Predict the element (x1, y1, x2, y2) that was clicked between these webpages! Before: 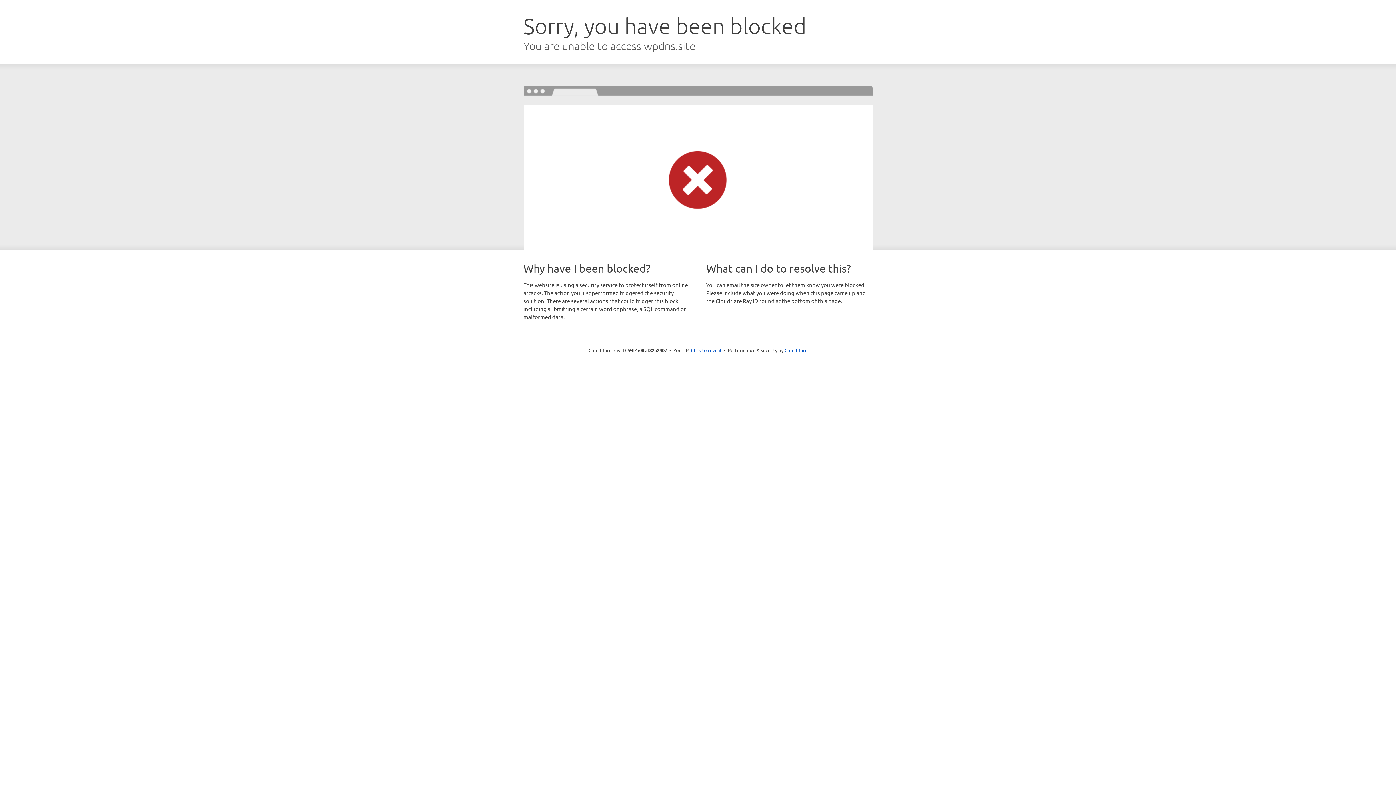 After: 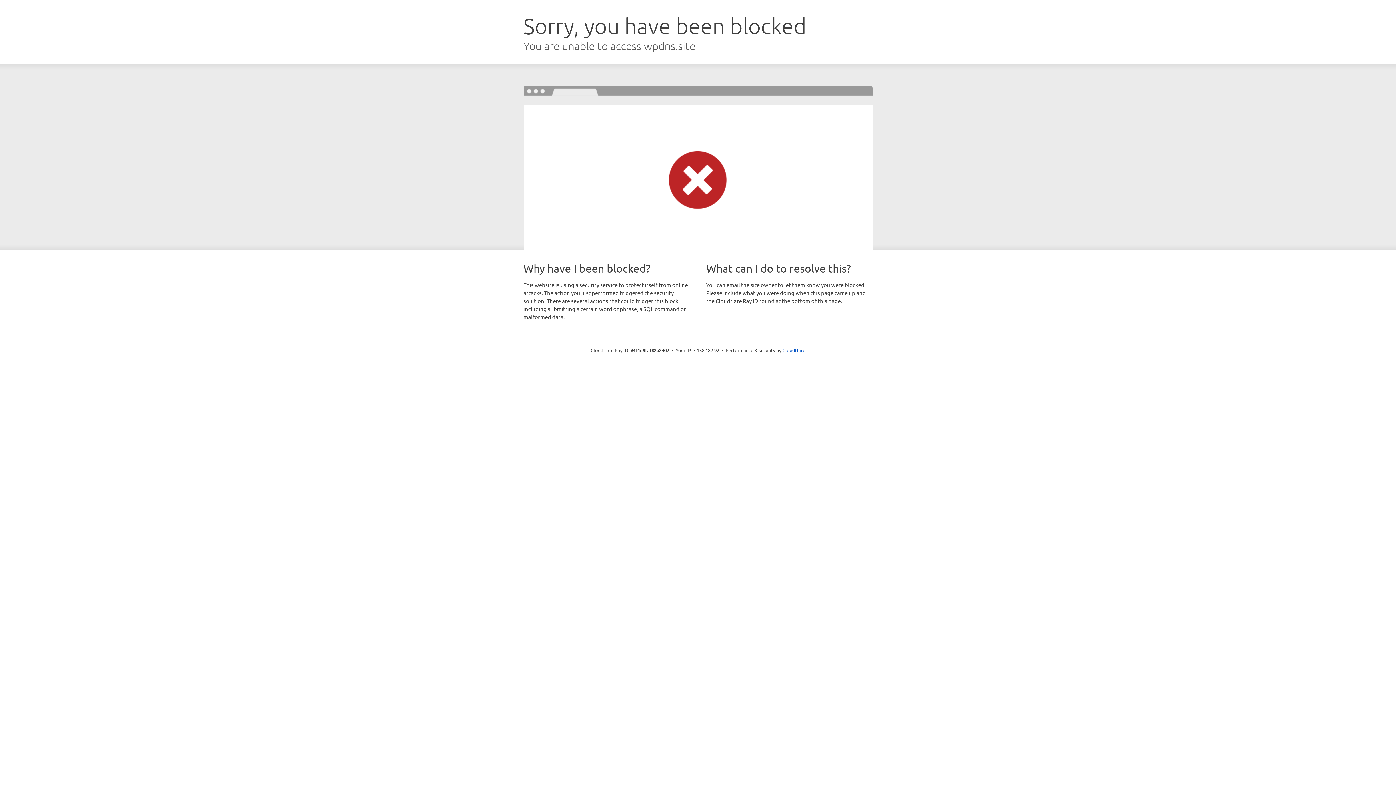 Action: bbox: (691, 346, 721, 353) label: Click to reveal